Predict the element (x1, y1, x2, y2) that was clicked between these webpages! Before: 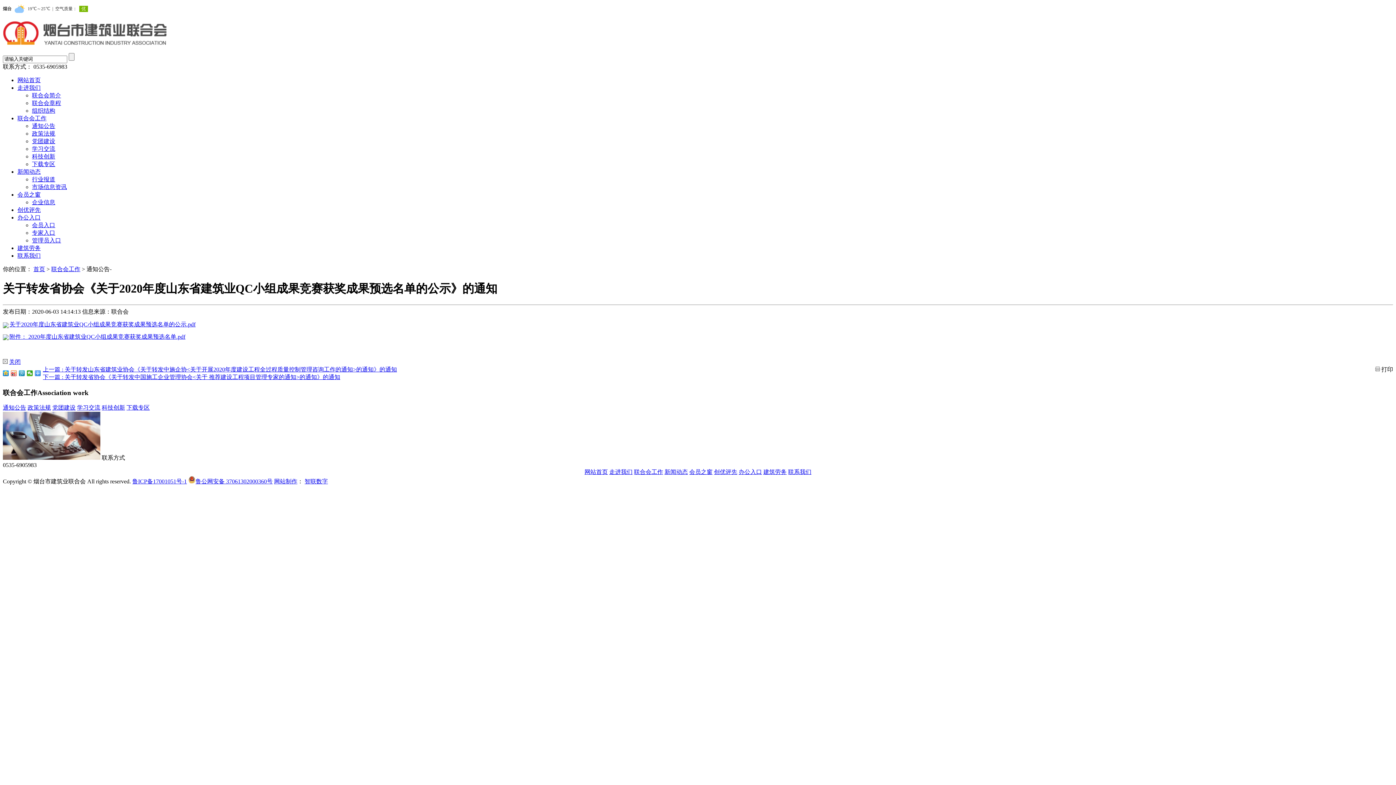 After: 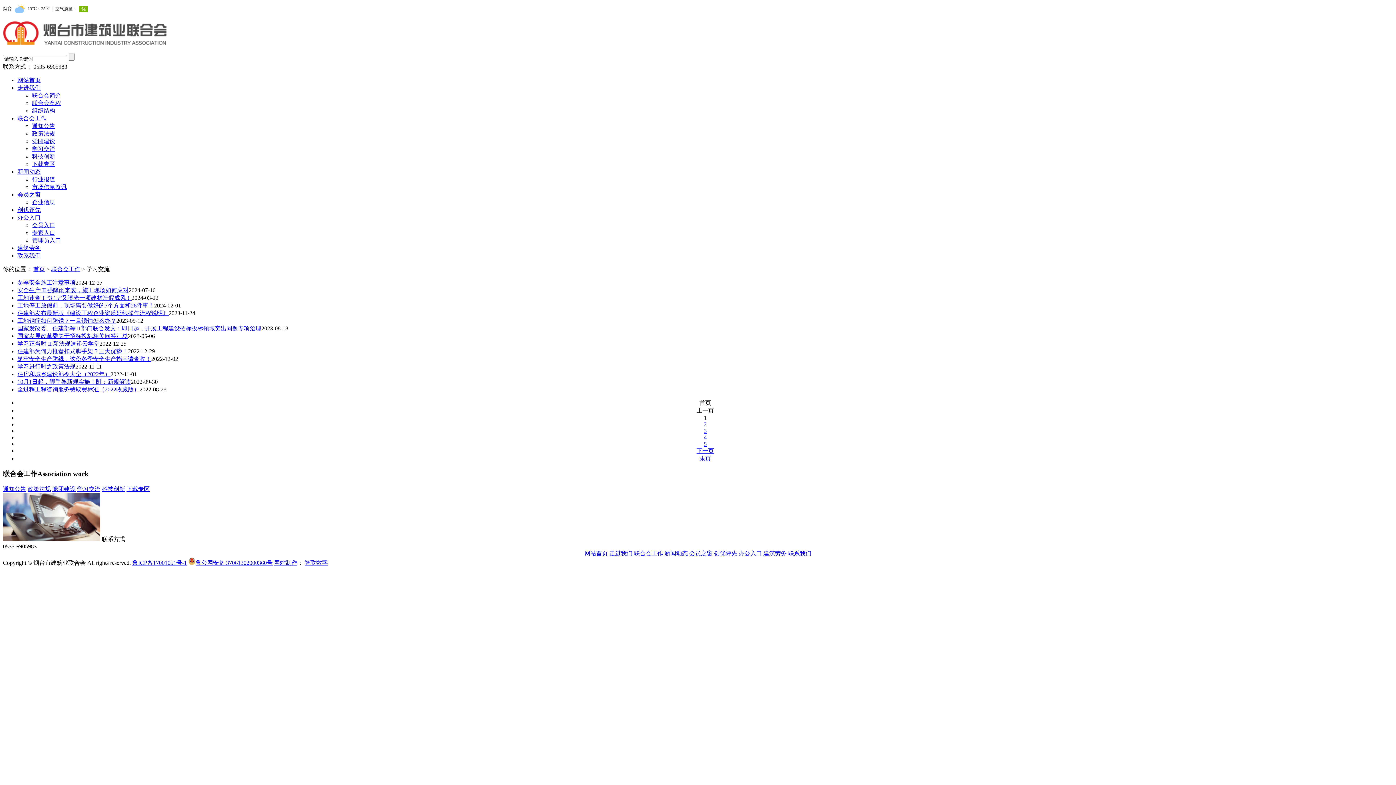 Action: label: 学习交流 bbox: (77, 404, 100, 411)